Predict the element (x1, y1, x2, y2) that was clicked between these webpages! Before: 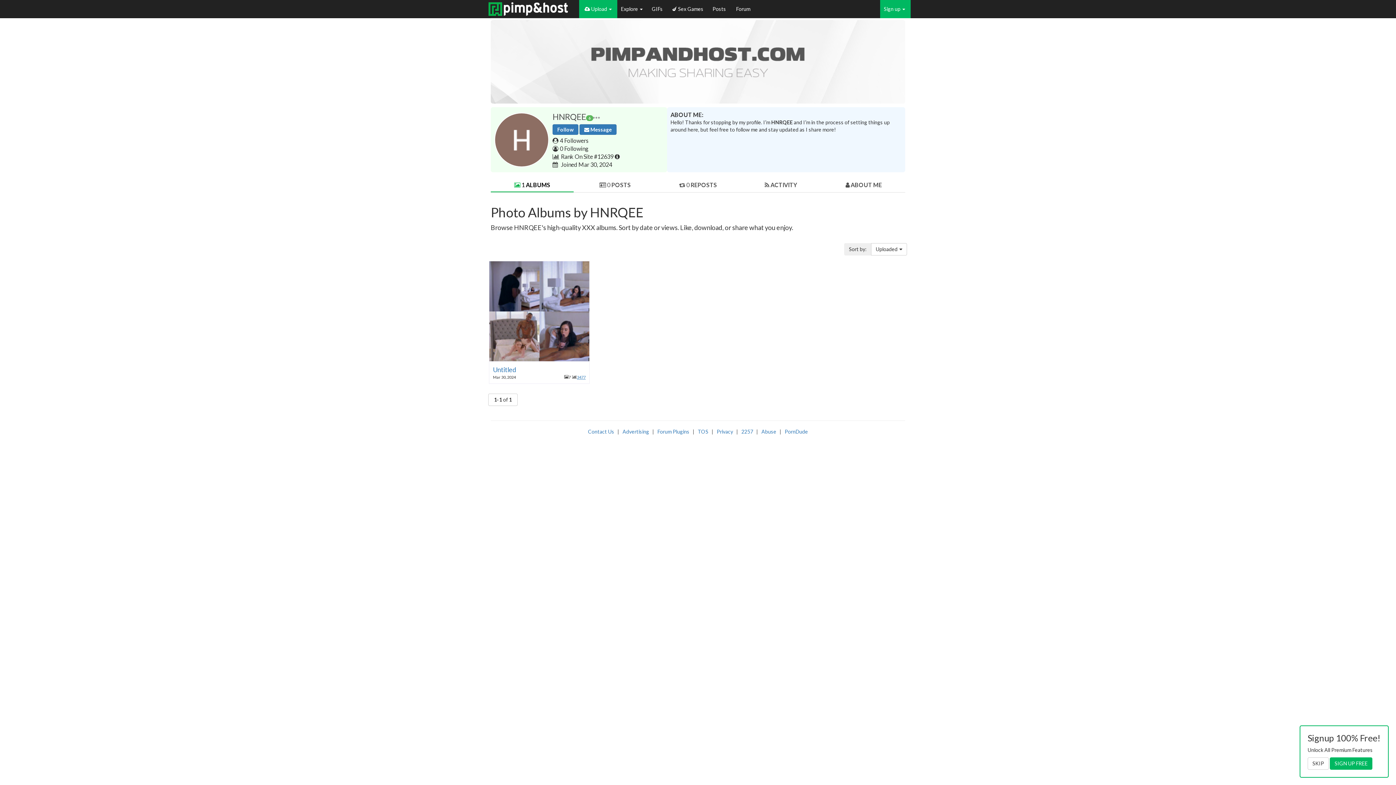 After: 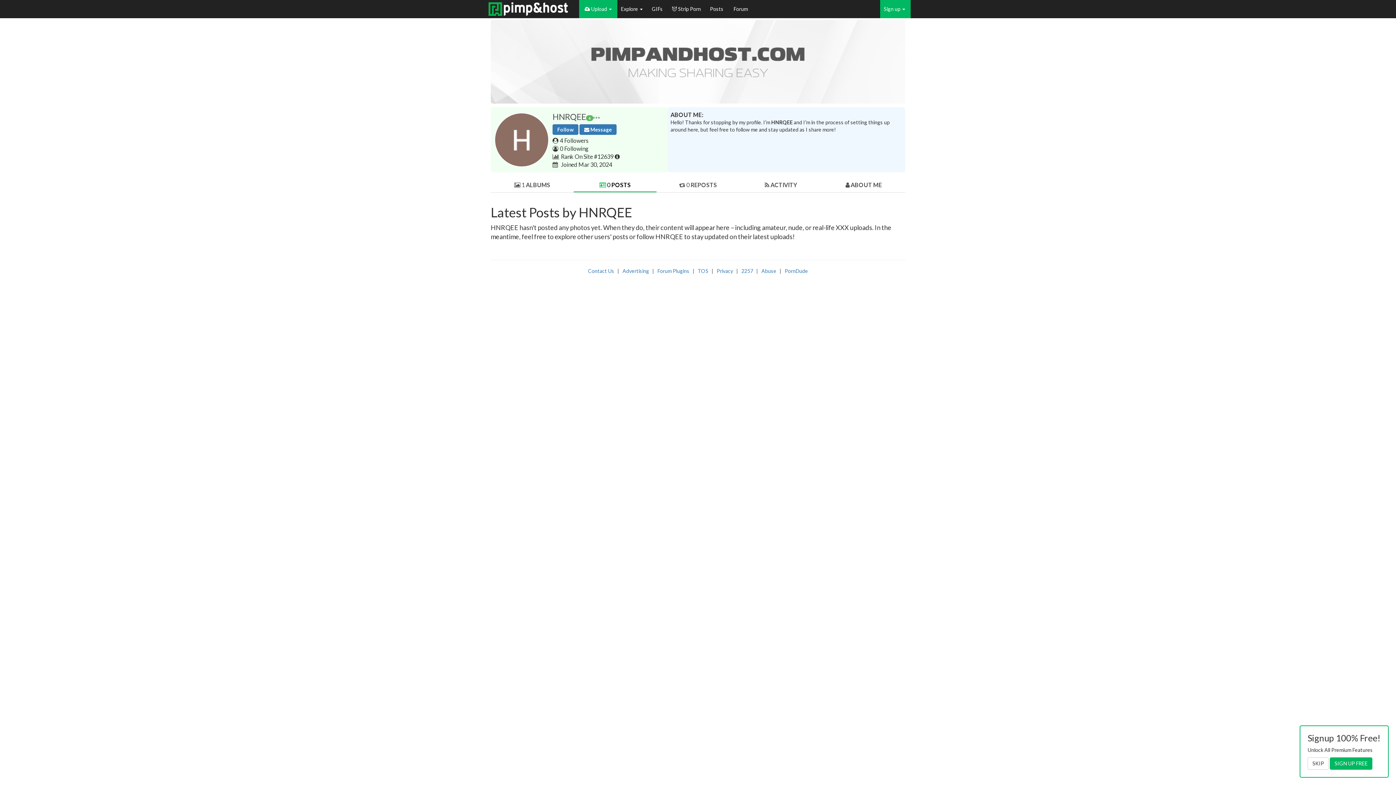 Action: bbox: (573, 177, 656, 192) label:  0 POSTS